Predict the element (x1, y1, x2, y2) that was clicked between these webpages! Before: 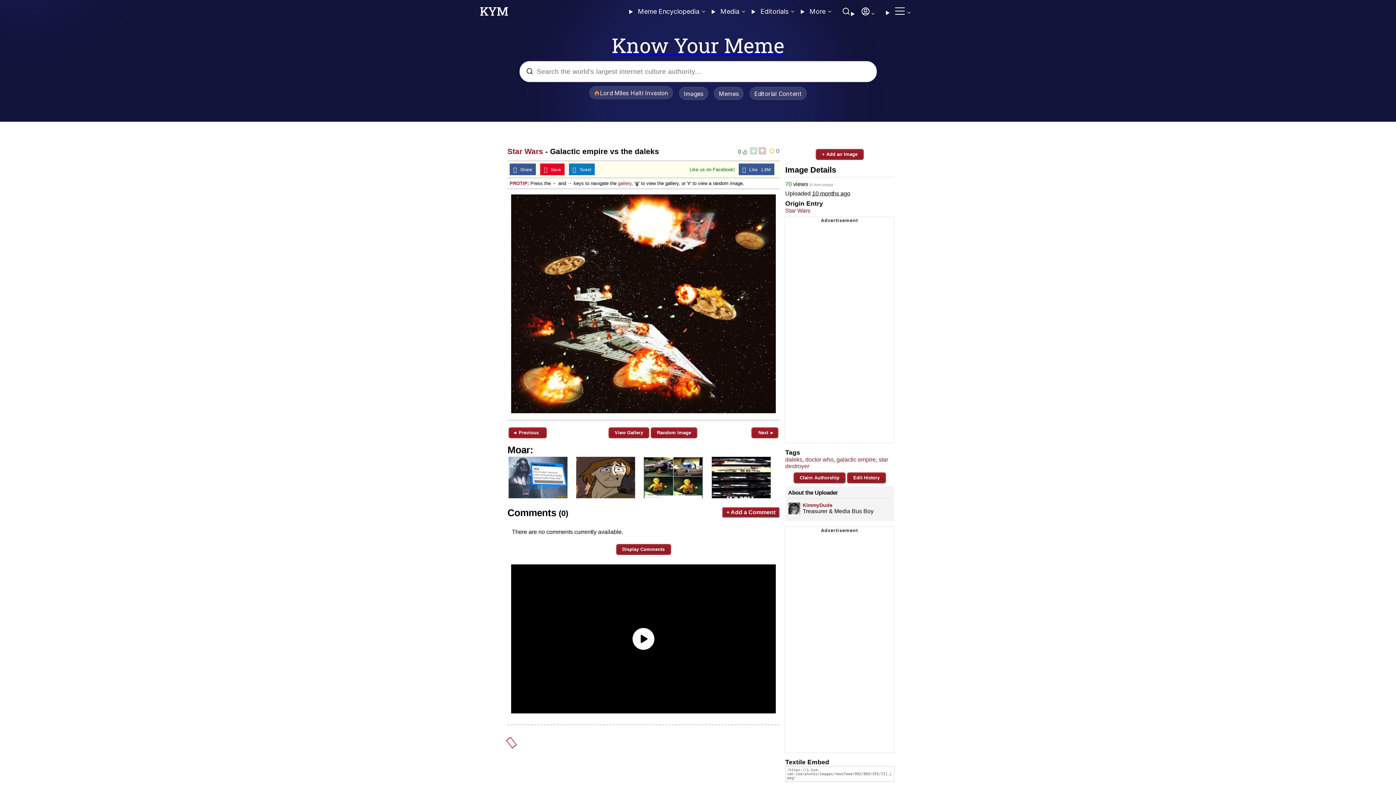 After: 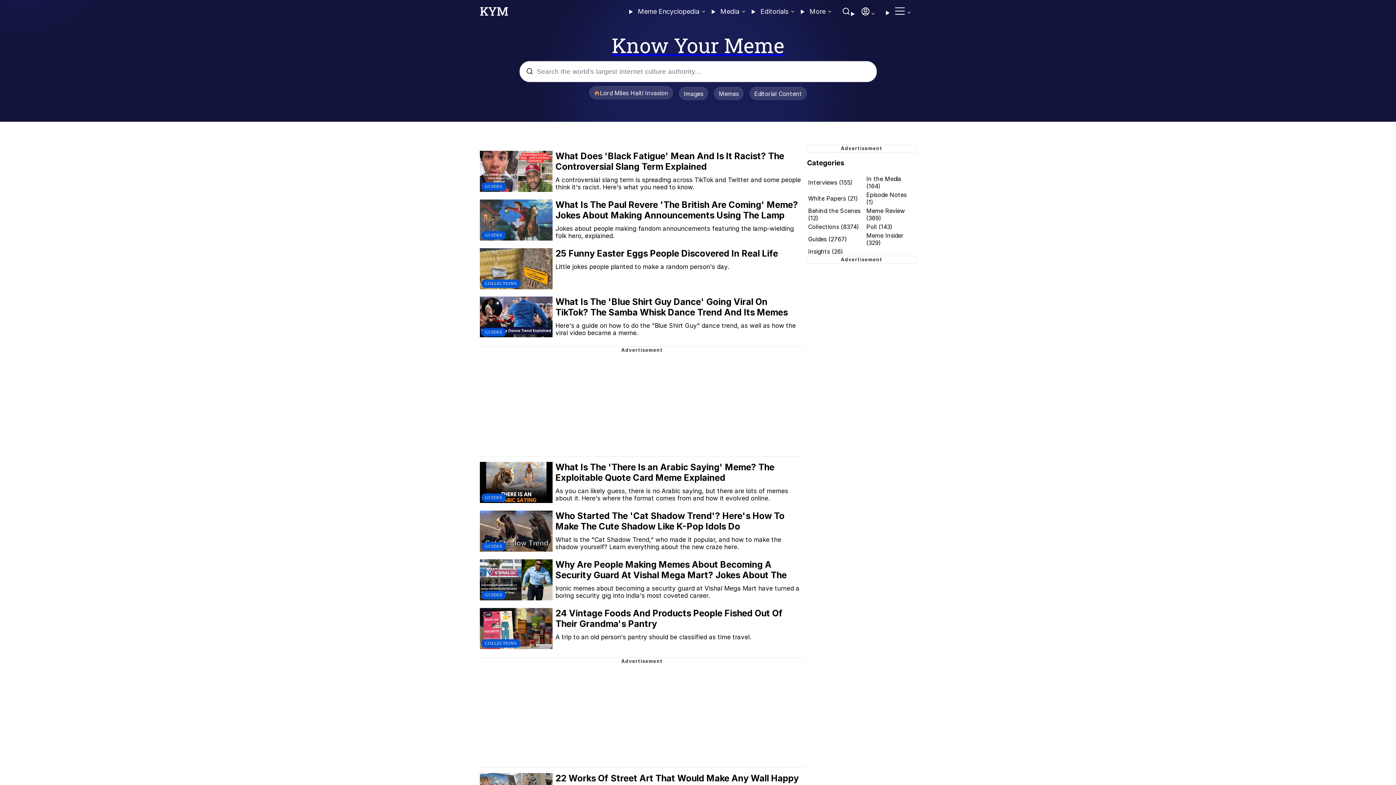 Action: label: Editorial Content bbox: (747, 90, 808, 97)